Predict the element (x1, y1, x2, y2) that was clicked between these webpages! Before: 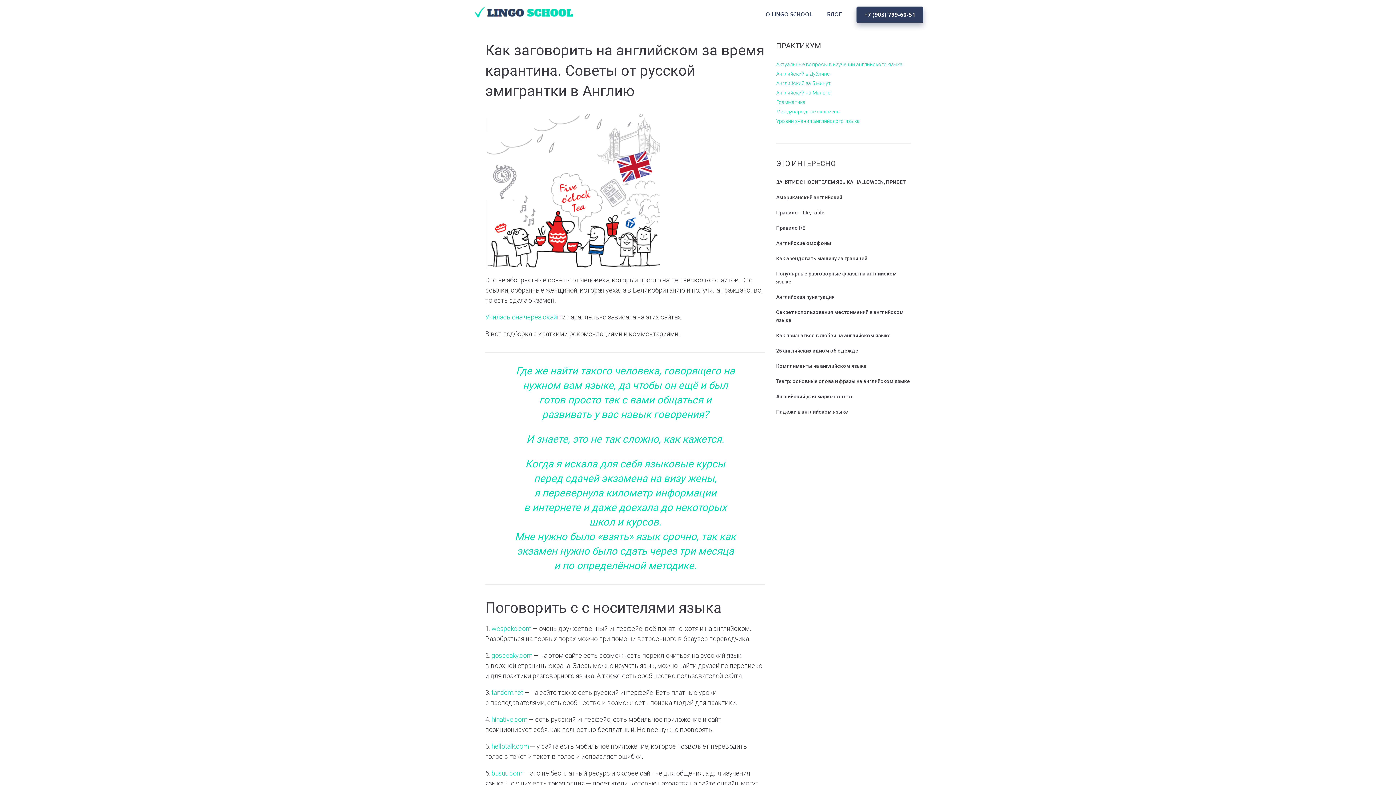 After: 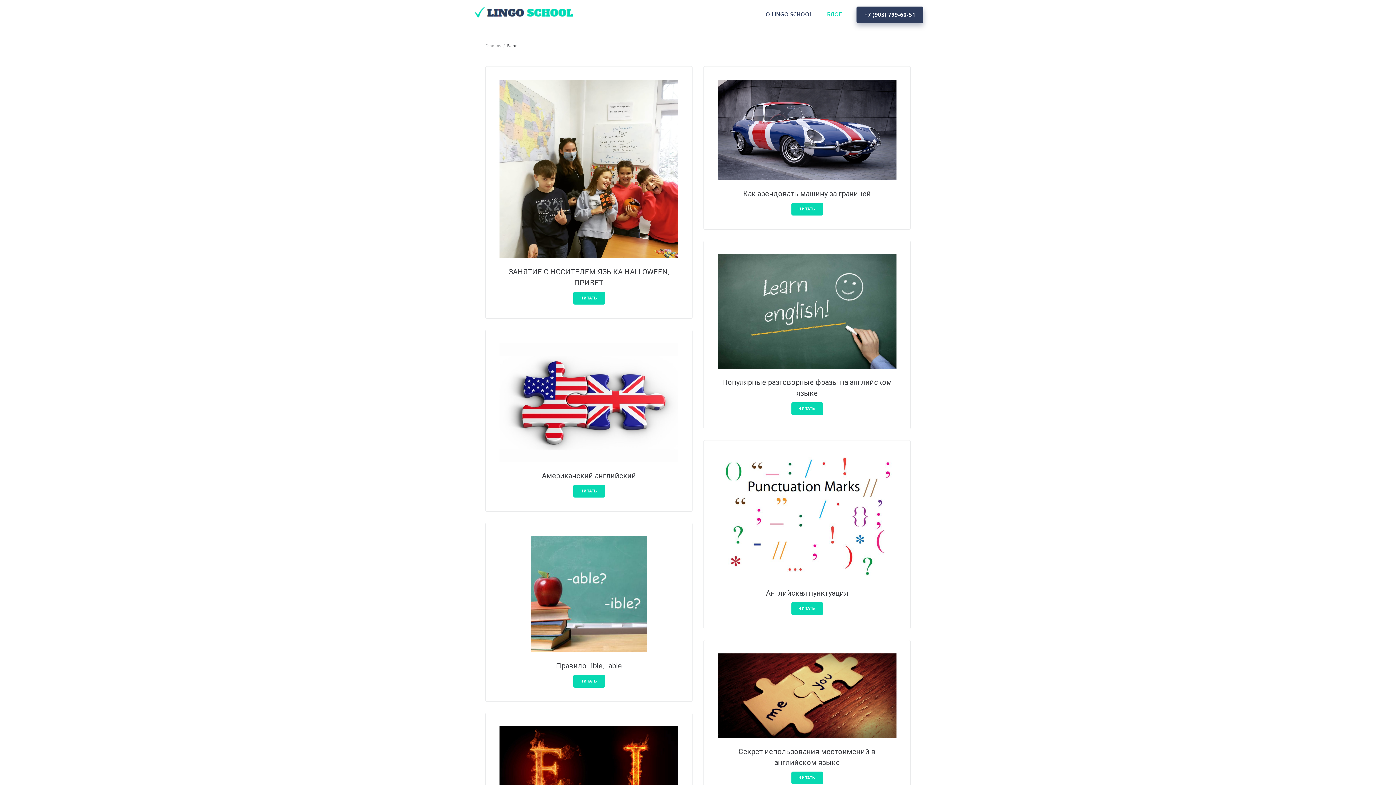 Action: label: БЛОГ bbox: (827, 9, 842, 19)